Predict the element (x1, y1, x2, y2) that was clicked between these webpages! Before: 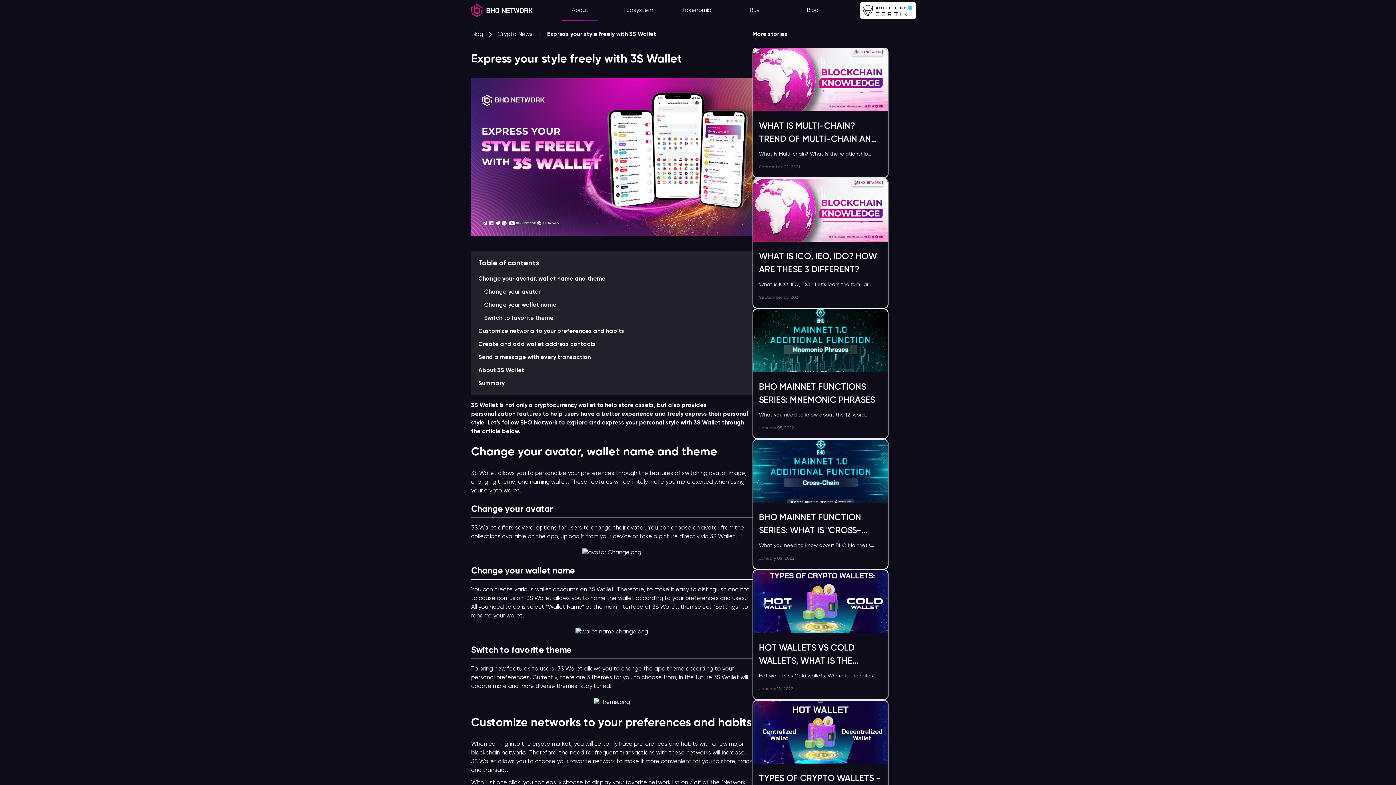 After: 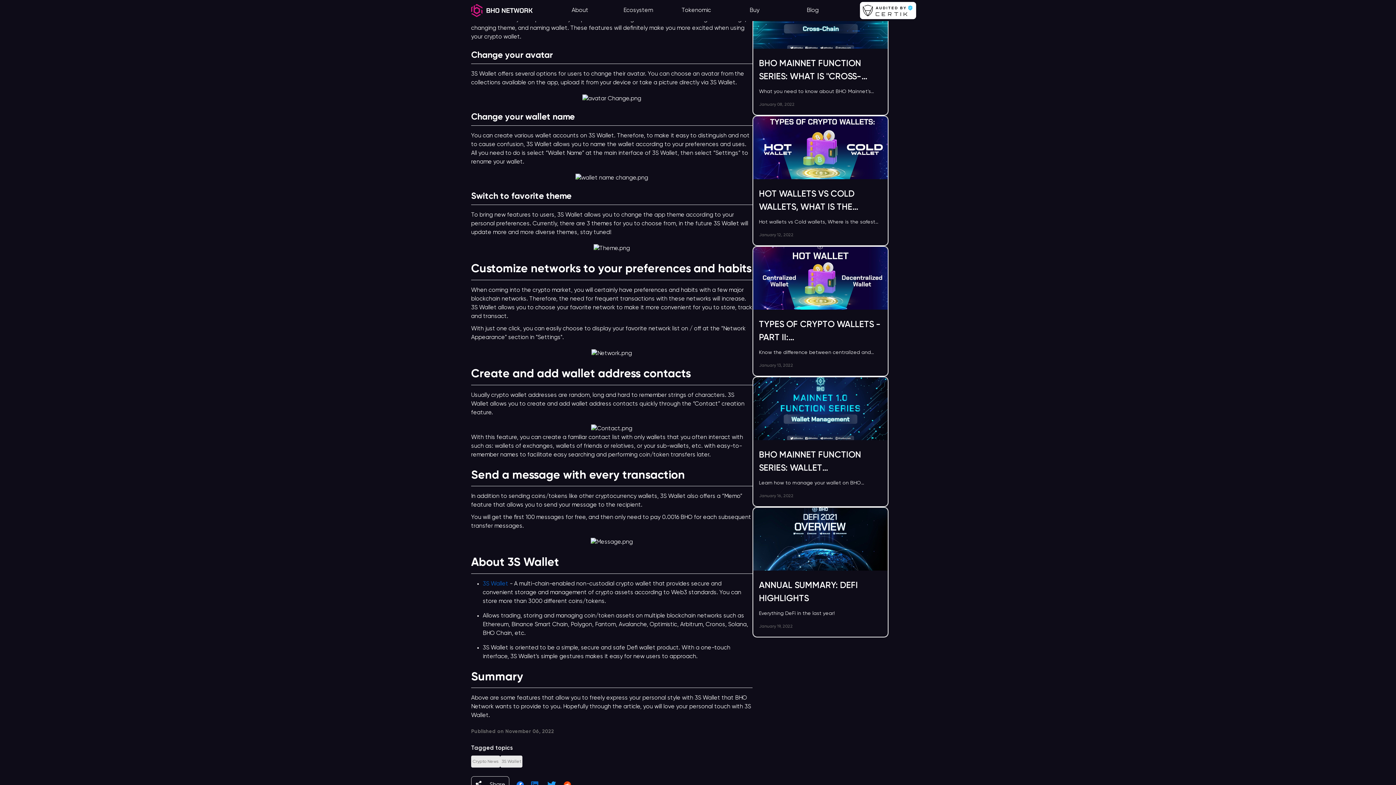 Action: label: Change your avatar bbox: (484, 289, 541, 295)